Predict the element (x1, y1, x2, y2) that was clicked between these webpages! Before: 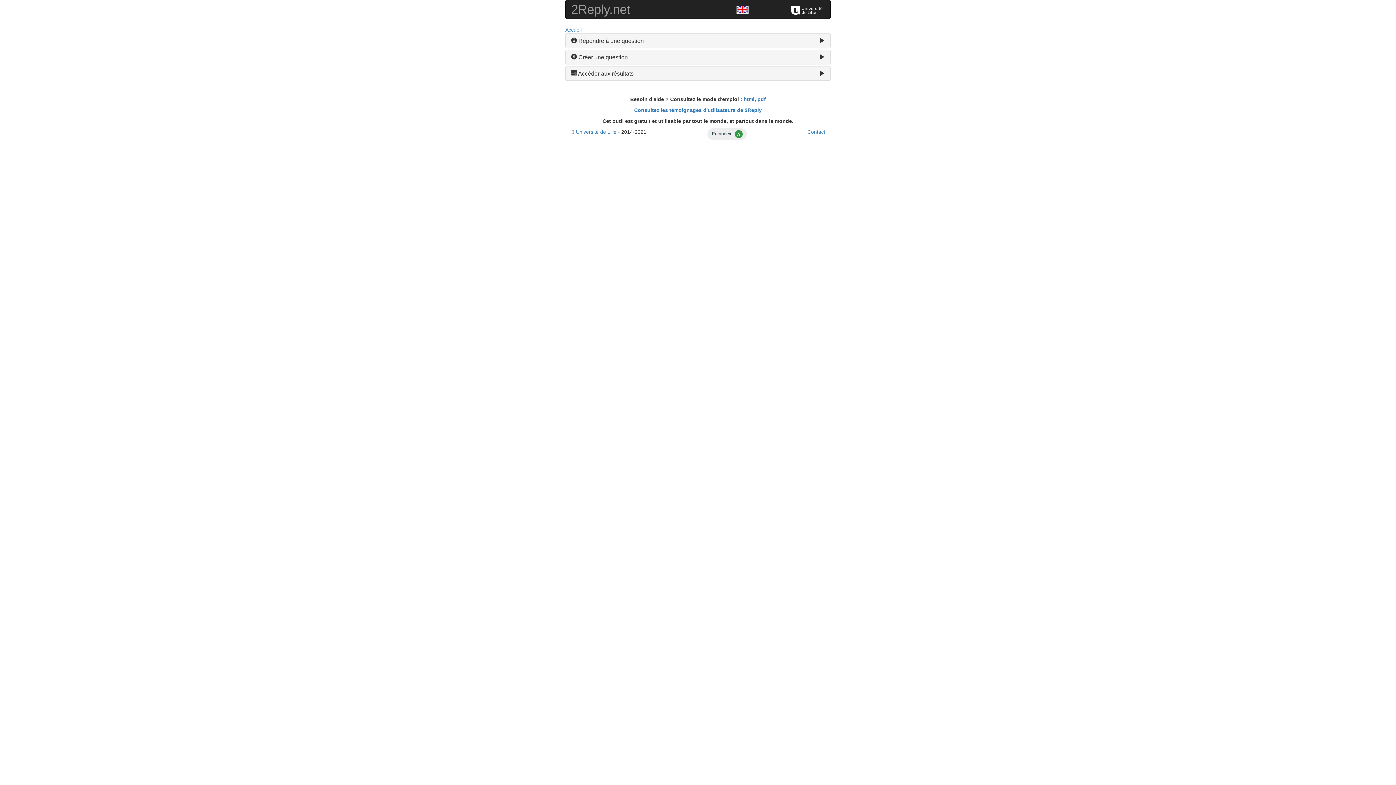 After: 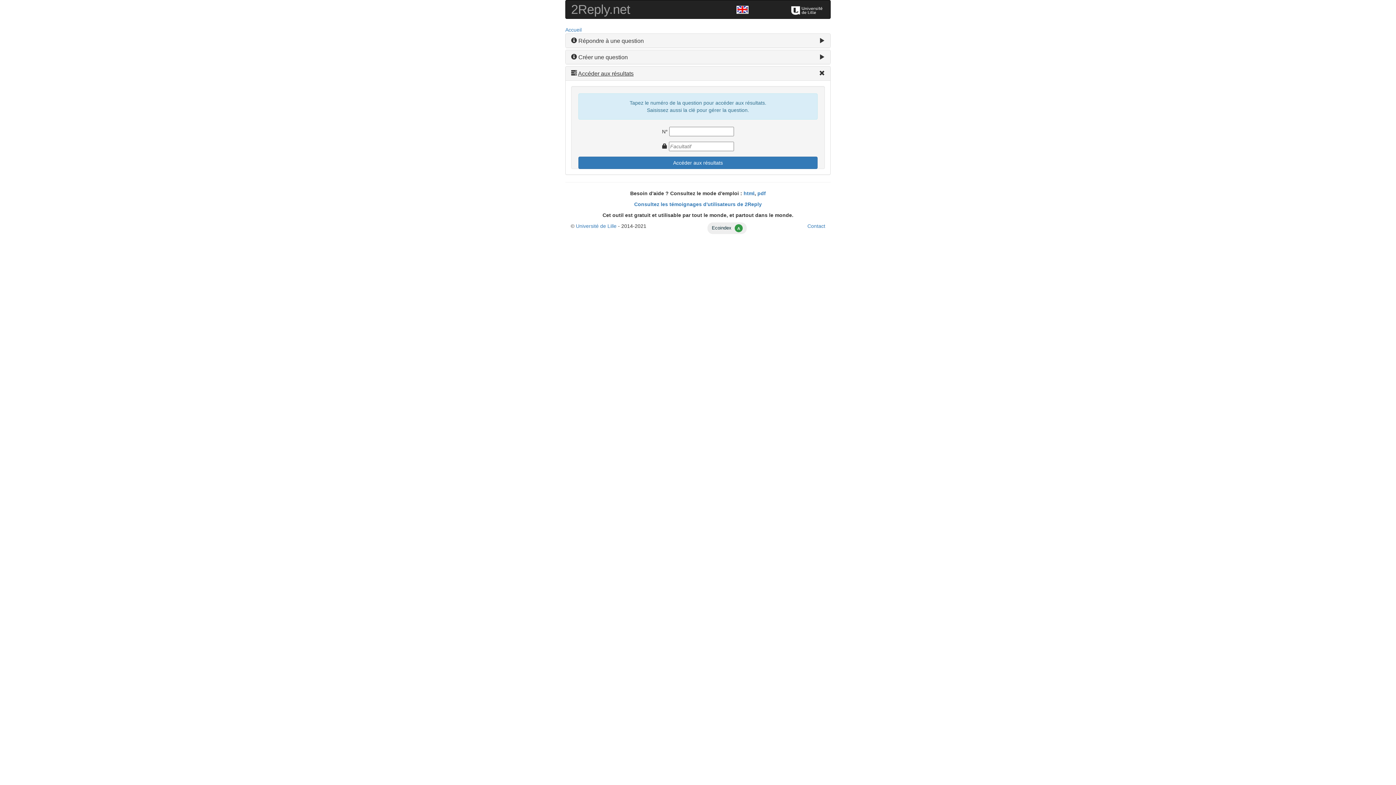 Action: label: Accéder aux résultats bbox: (578, 70, 633, 76)